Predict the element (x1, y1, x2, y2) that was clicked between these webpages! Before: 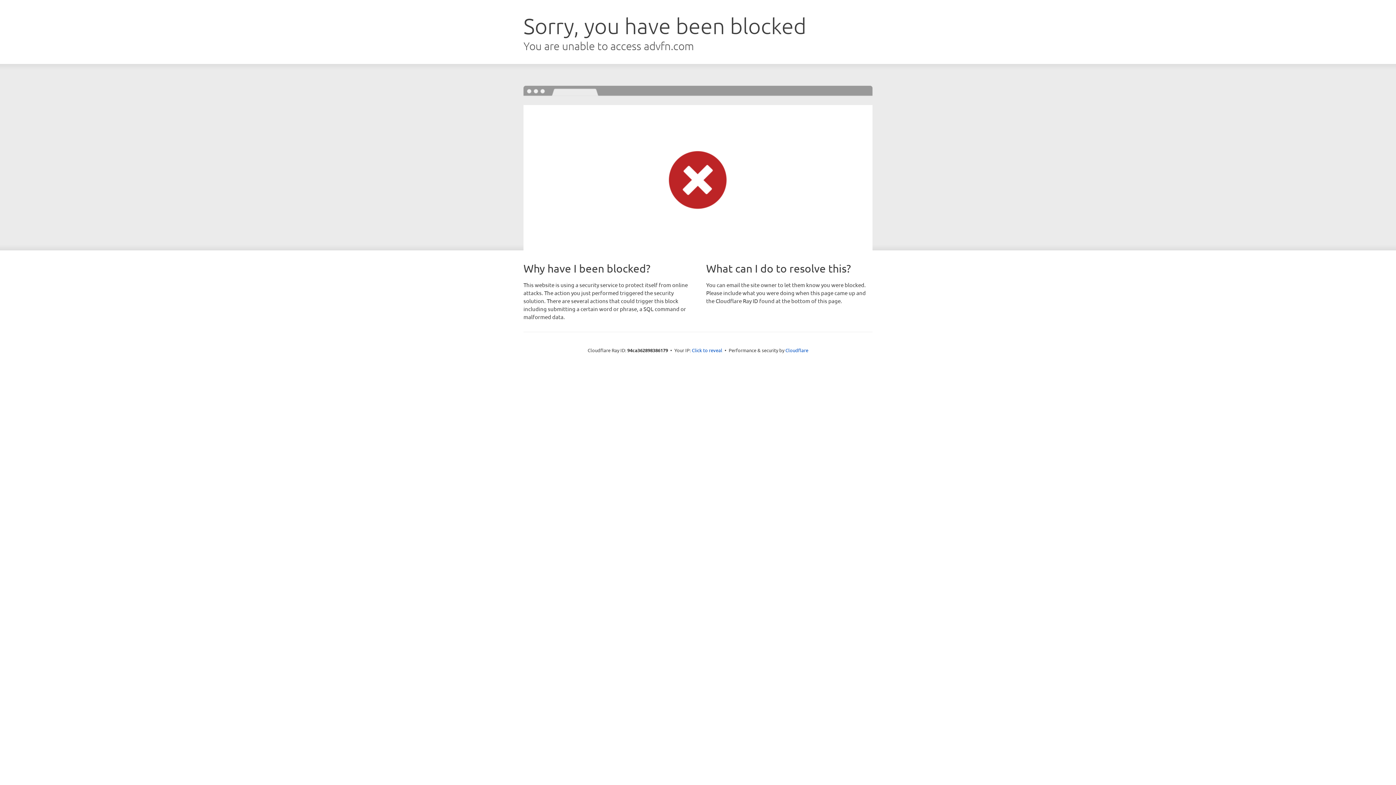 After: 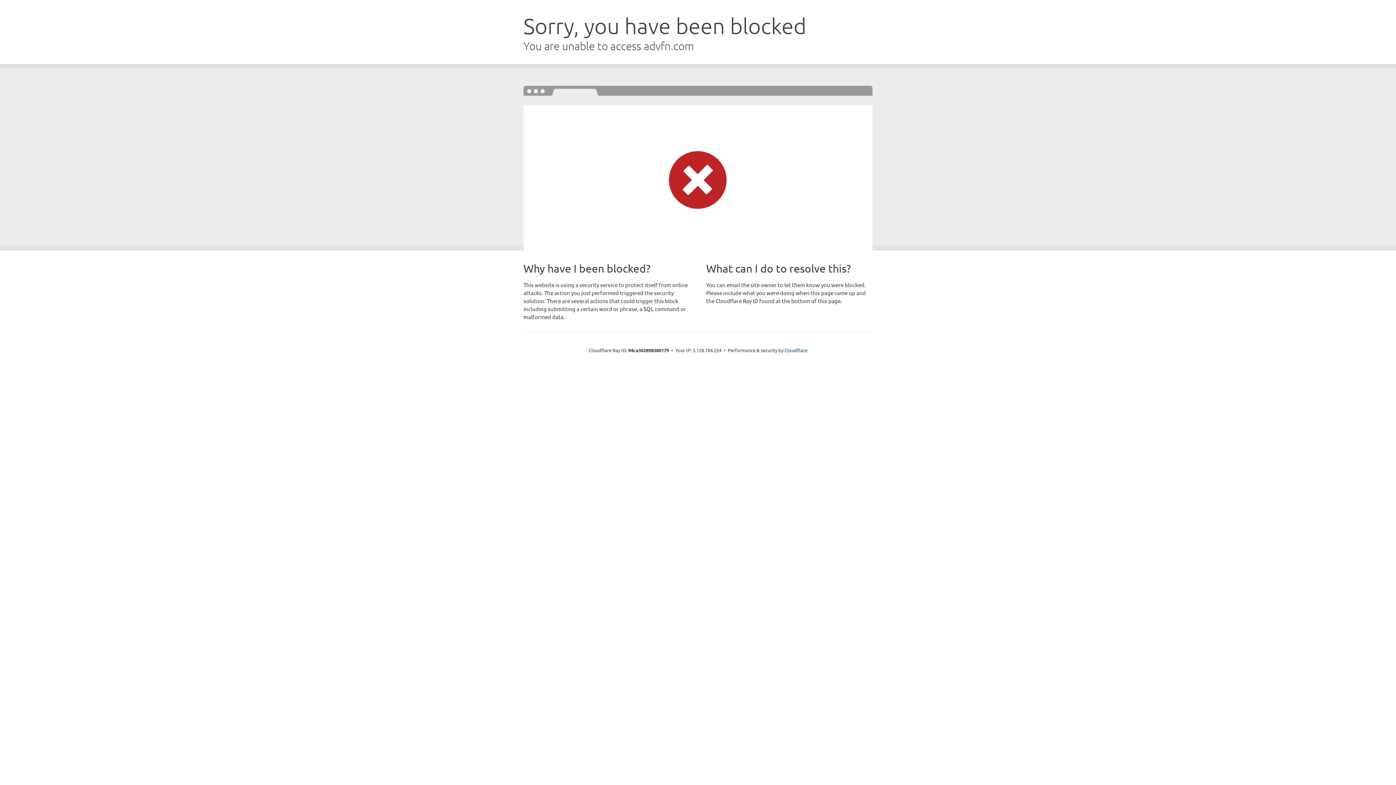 Action: bbox: (692, 346, 722, 353) label: Click to reveal